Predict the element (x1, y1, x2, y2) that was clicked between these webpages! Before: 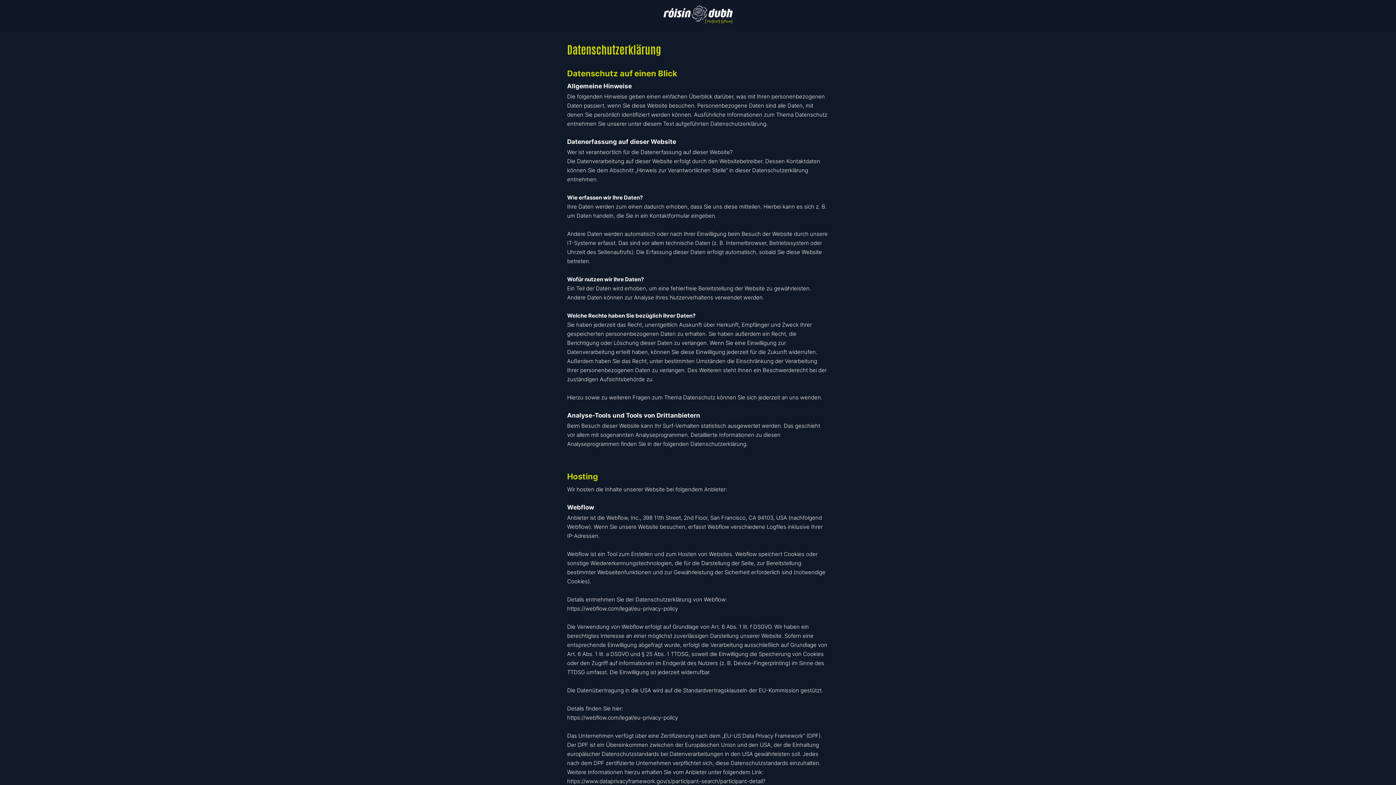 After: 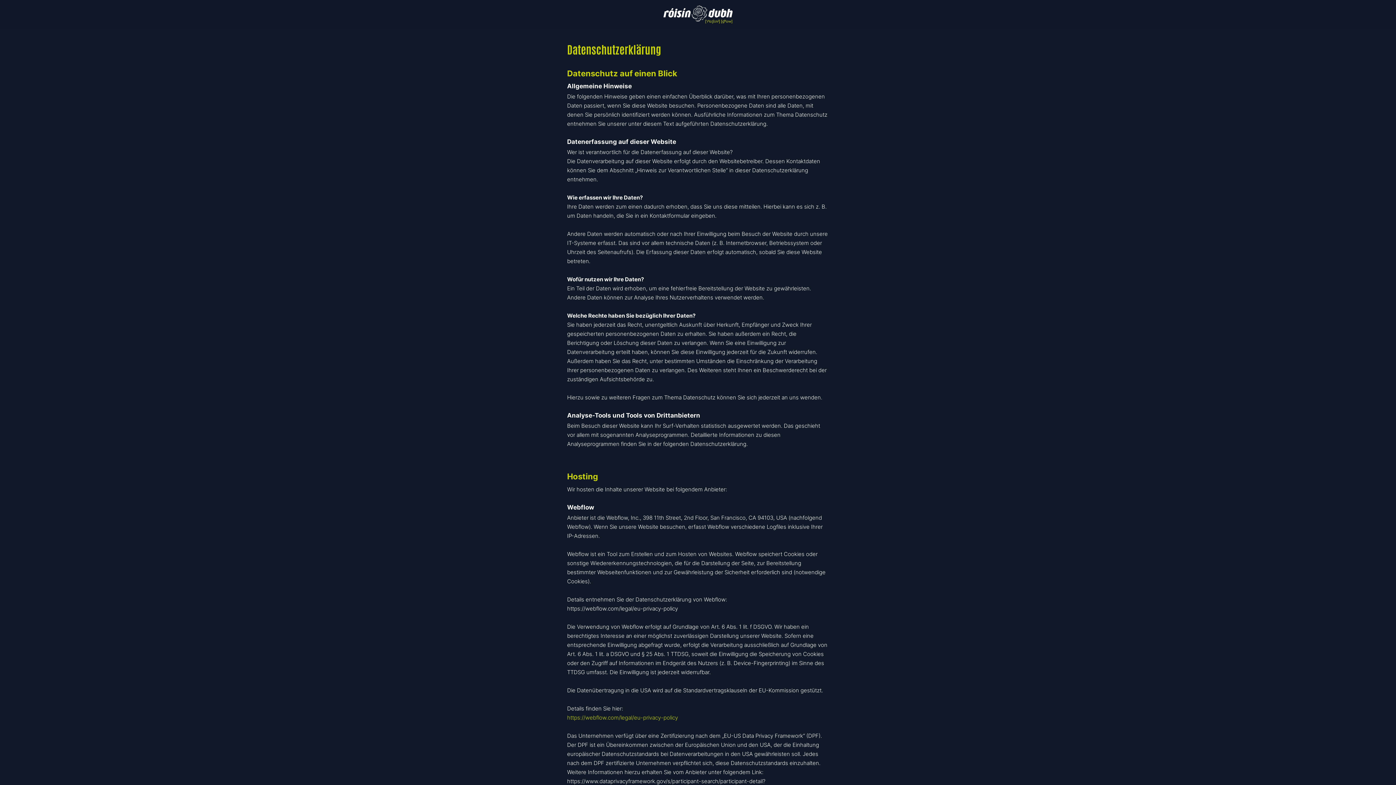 Action: label: https://webflow.com/legal/eu-privacy-policy bbox: (567, 714, 678, 721)